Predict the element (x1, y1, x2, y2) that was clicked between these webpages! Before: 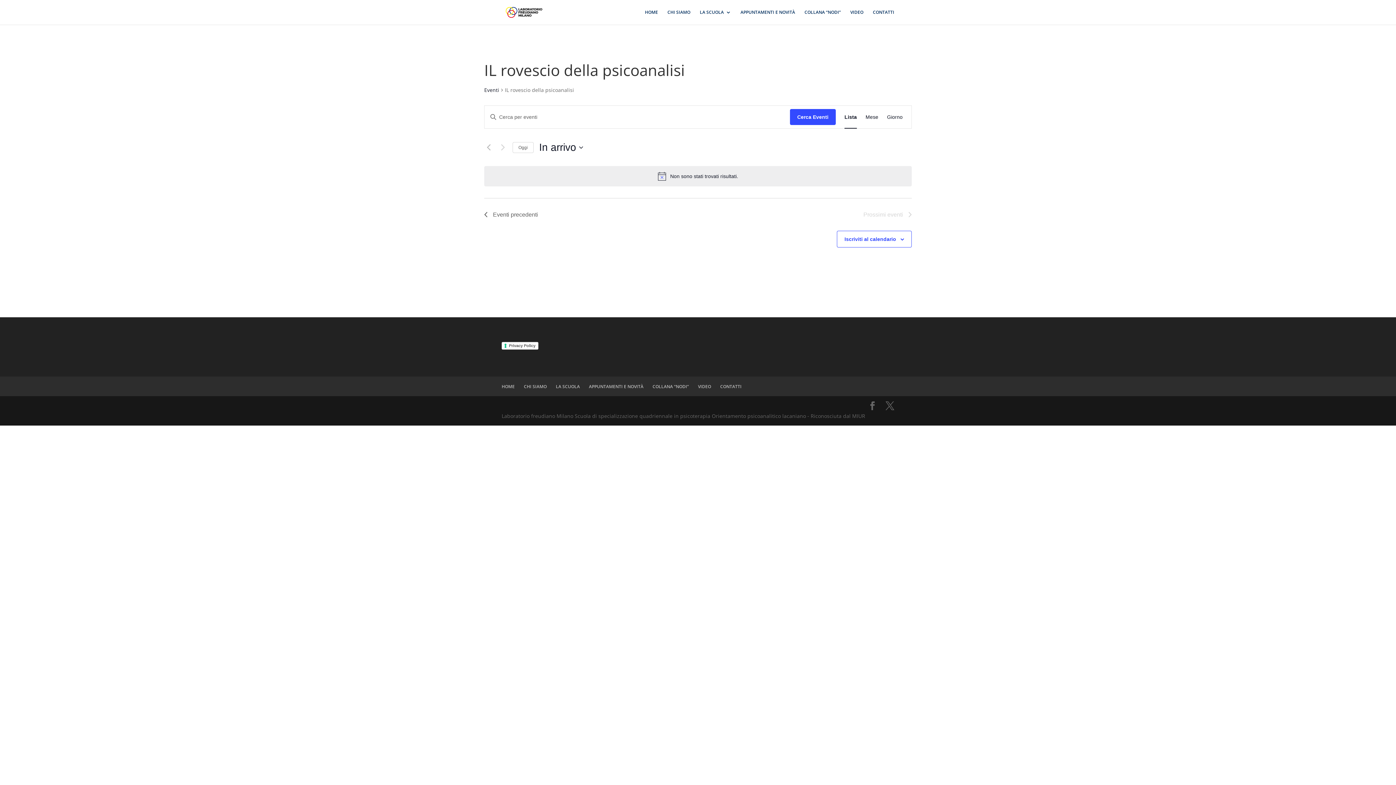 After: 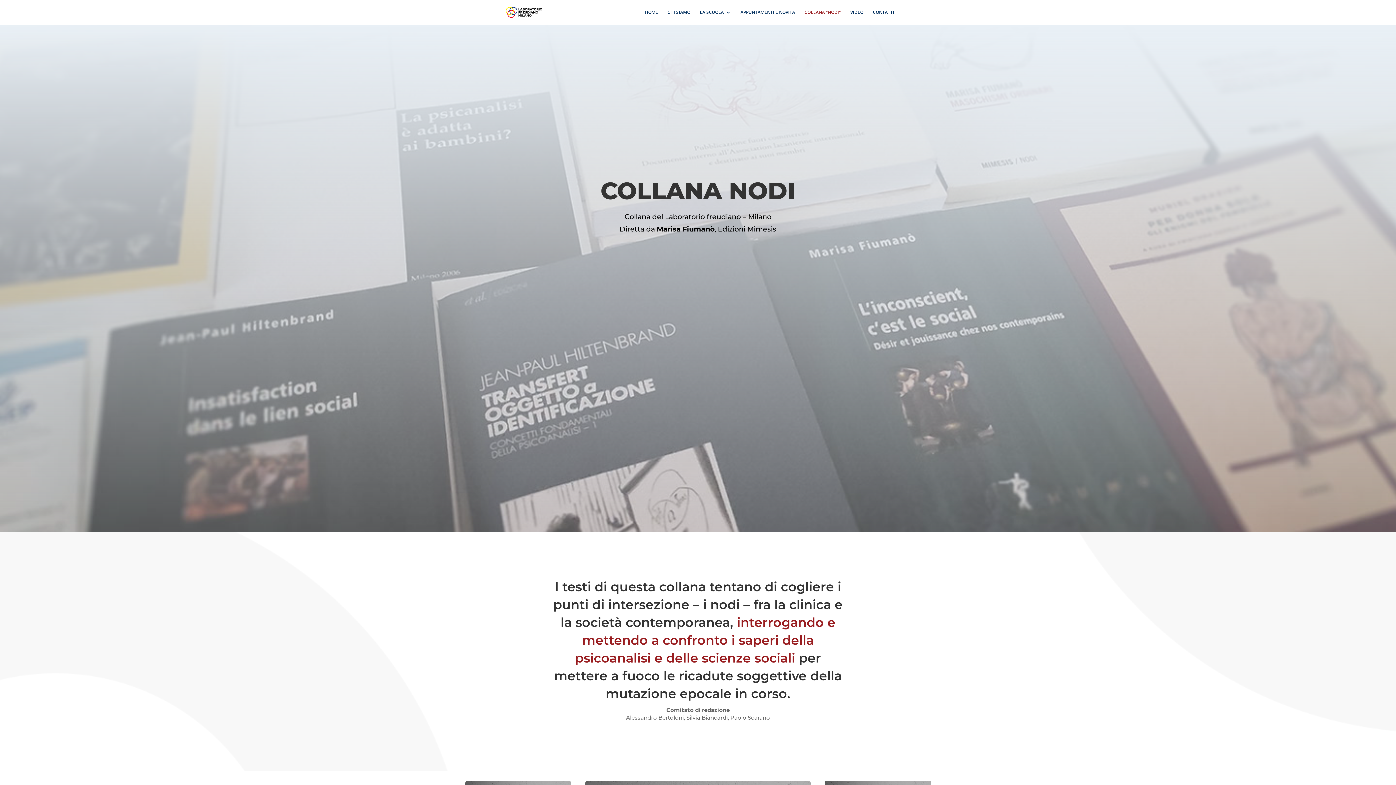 Action: bbox: (652, 383, 689, 389) label: COLLANA “NODI”